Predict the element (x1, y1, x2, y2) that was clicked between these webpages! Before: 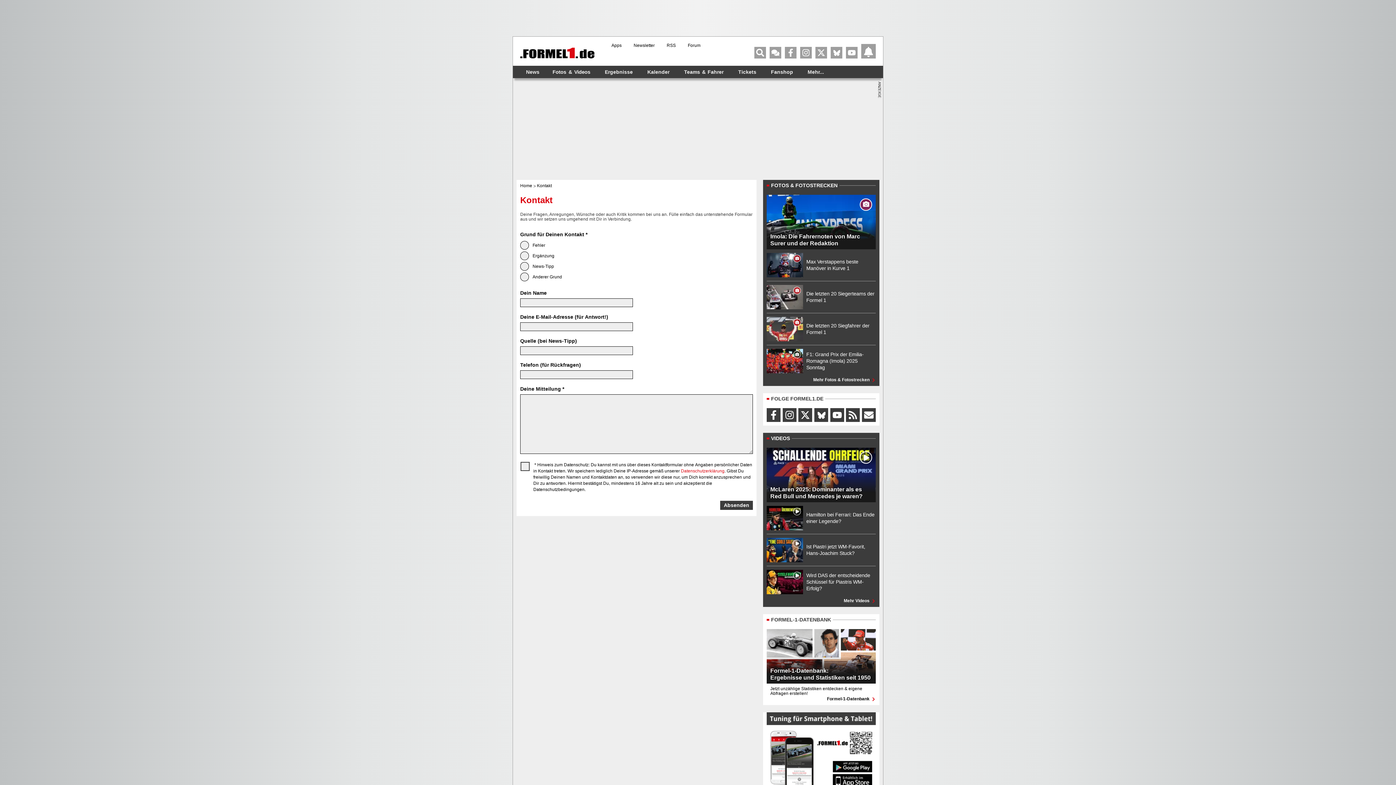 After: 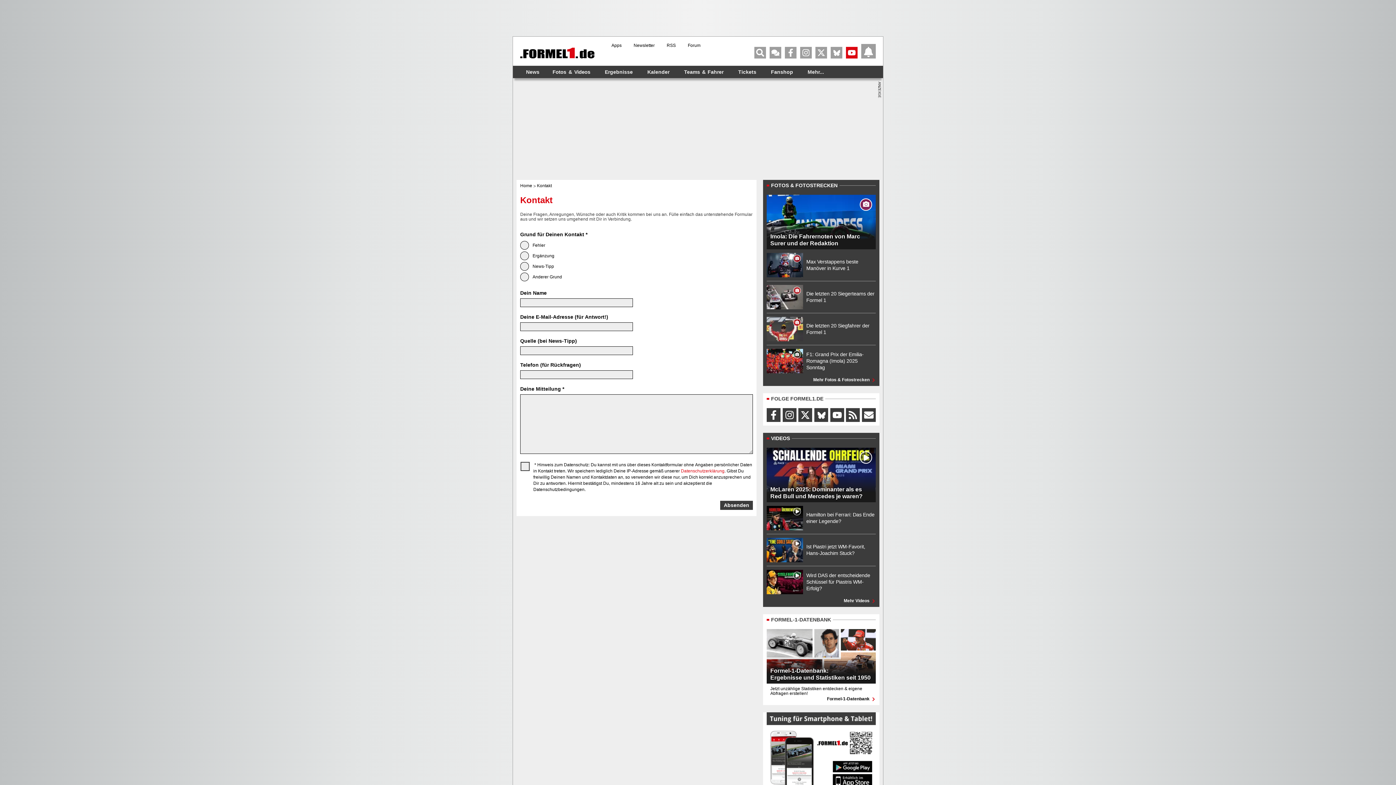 Action: bbox: (846, 46, 857, 58)